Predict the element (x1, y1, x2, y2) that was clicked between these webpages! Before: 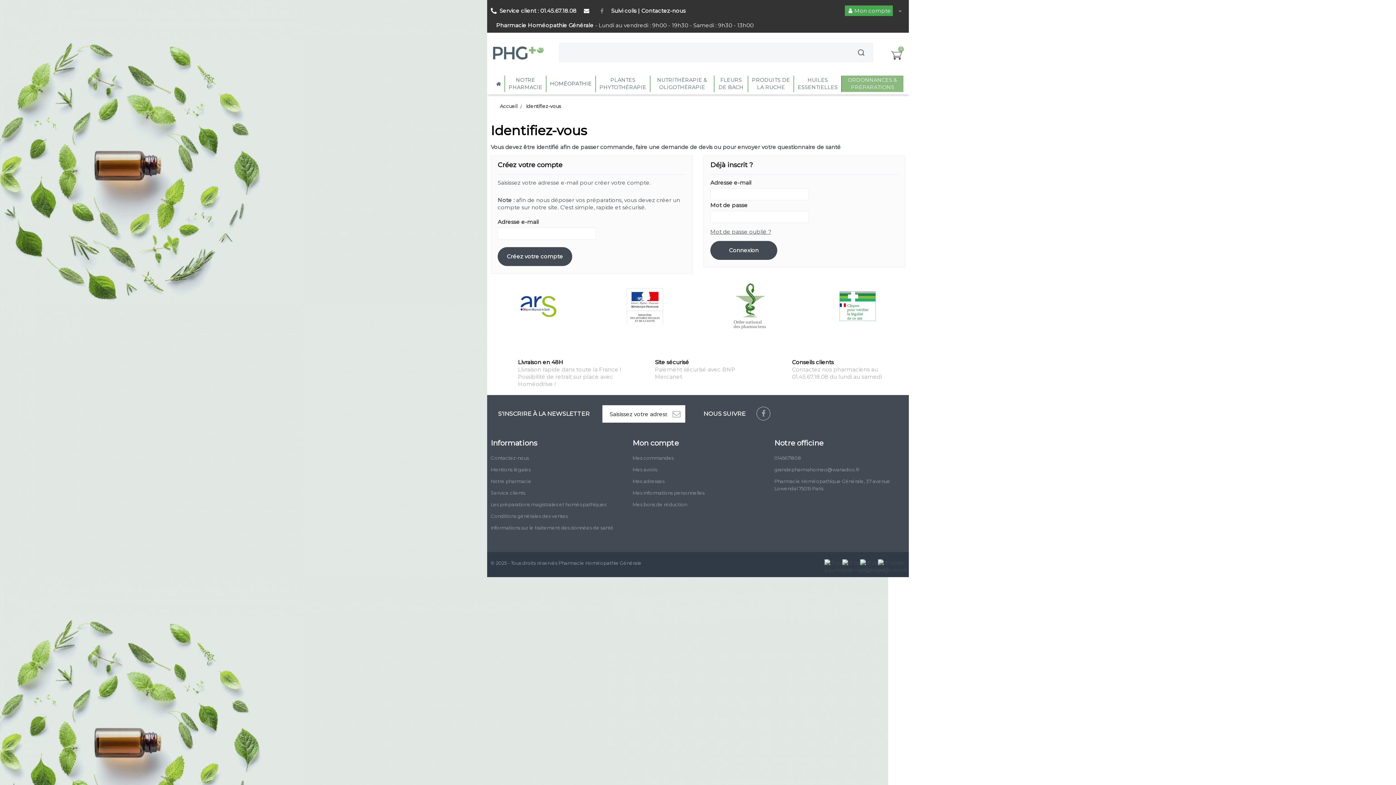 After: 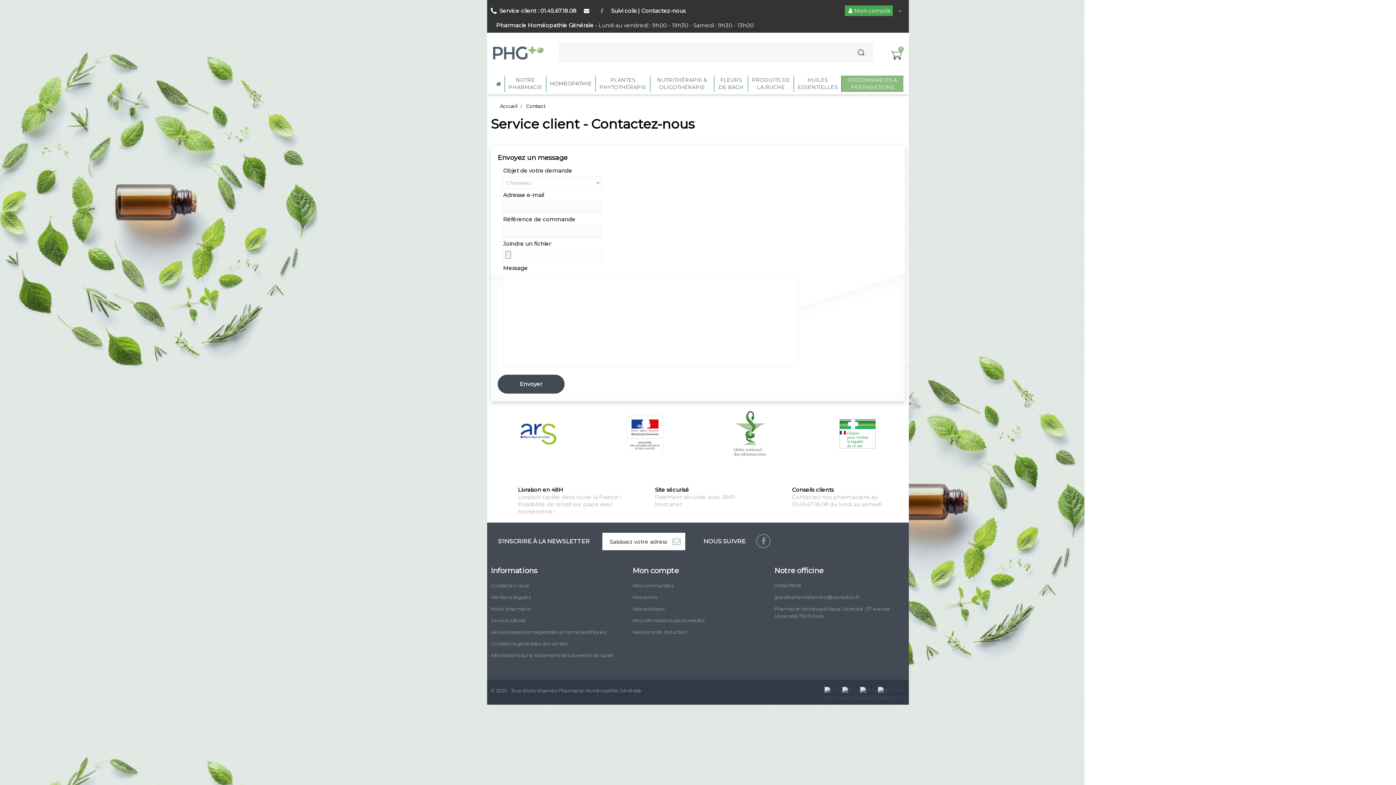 Action: label: Contactez-nous bbox: (490, 455, 529, 461)